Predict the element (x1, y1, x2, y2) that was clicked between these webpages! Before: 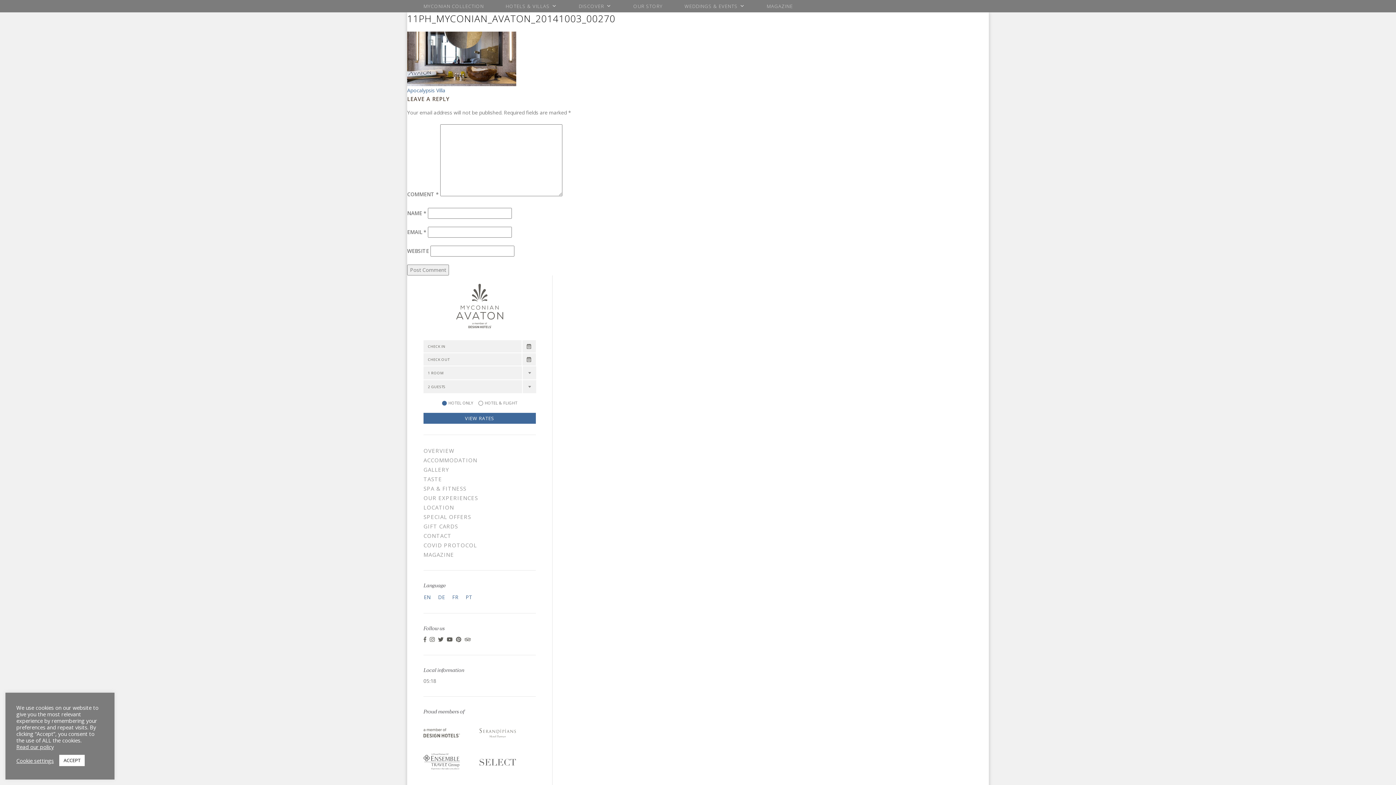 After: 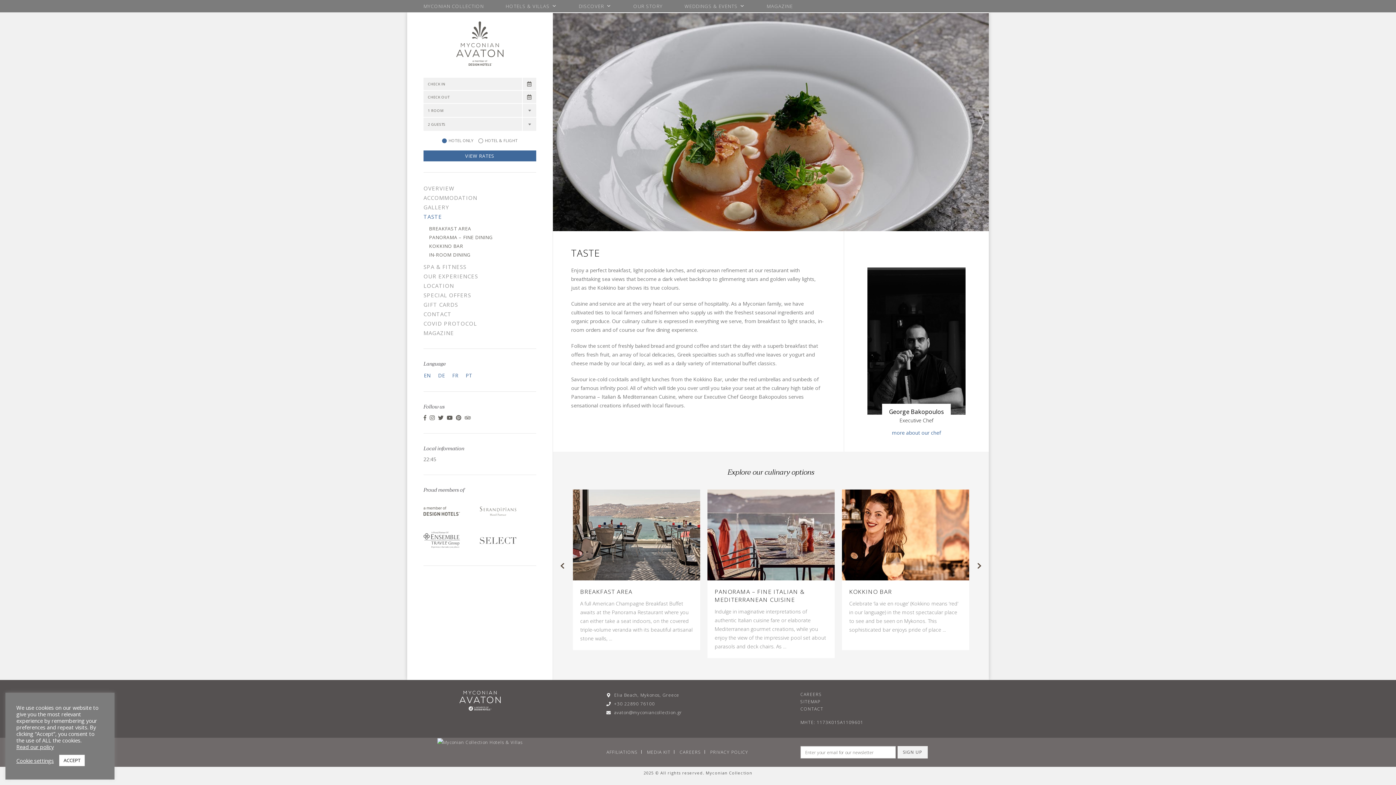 Action: bbox: (423, 475, 442, 482) label: TASTE